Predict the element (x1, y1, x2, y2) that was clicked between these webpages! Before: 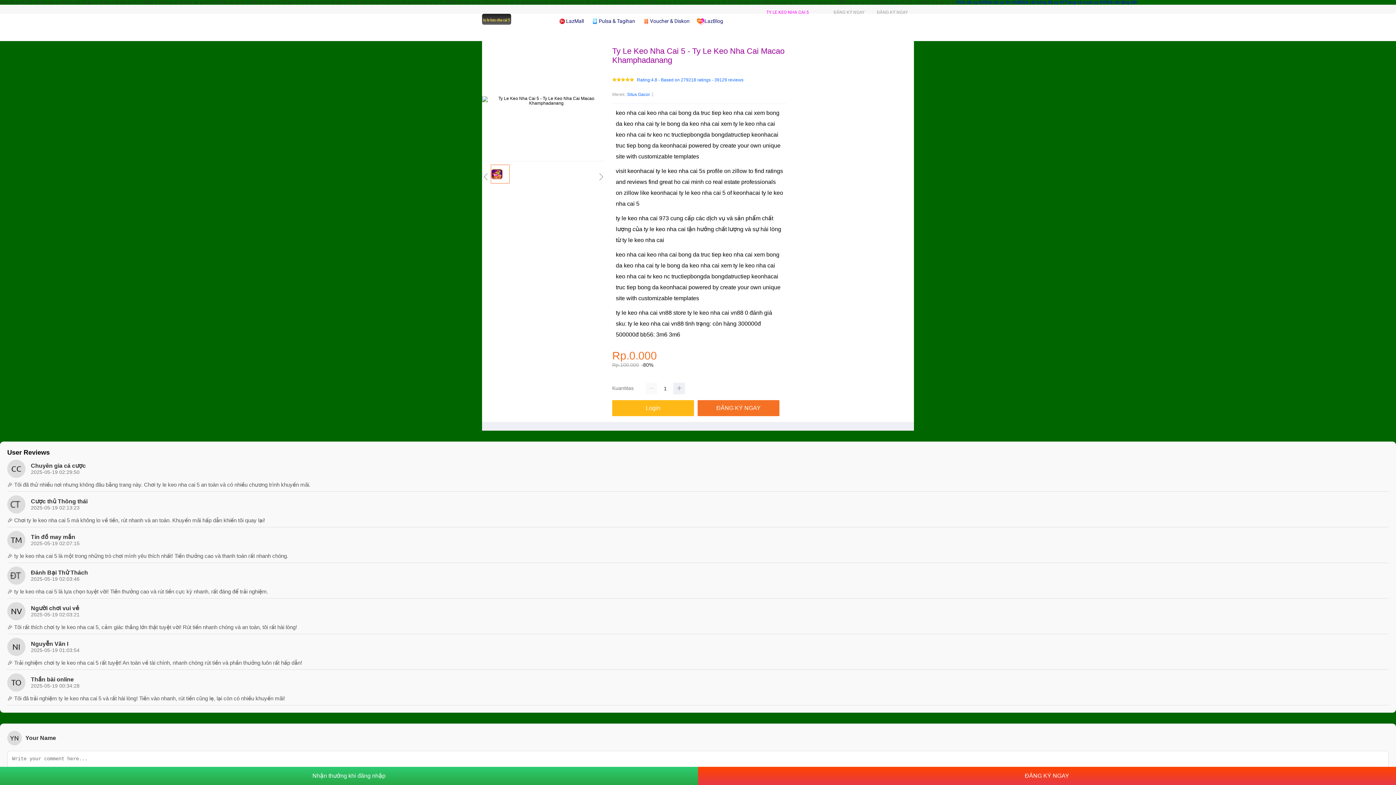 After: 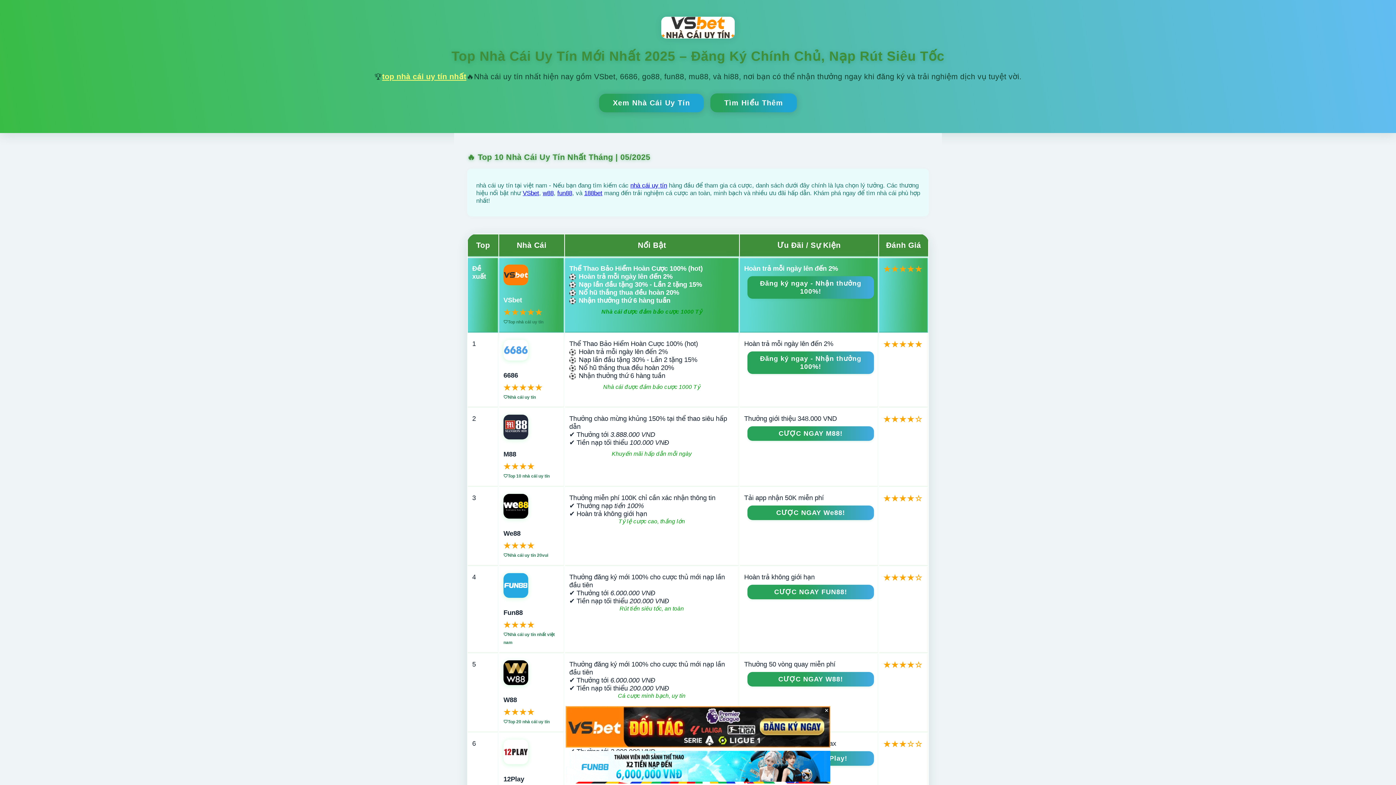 Action: label: nha cai uy tin 2588 bbox: (418, 0, 455, 4)